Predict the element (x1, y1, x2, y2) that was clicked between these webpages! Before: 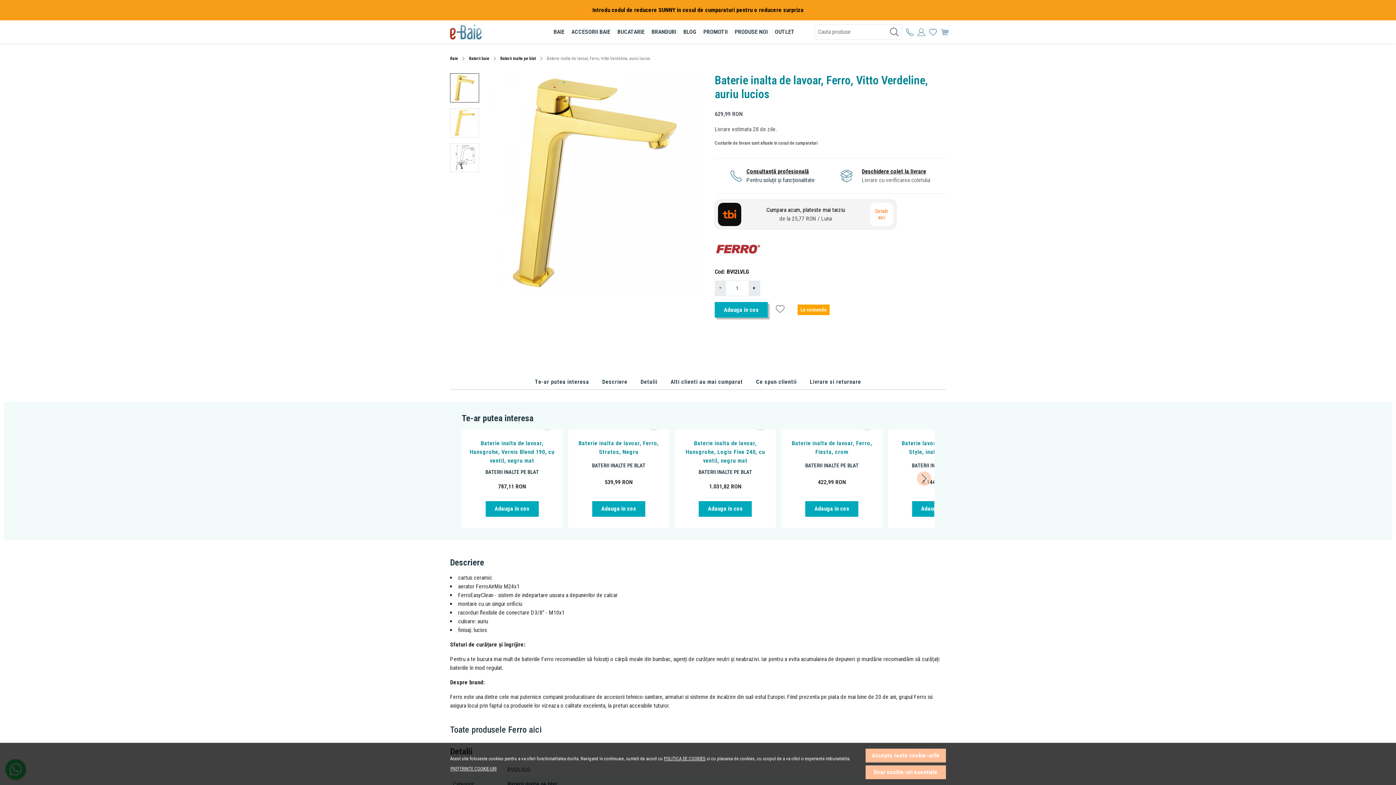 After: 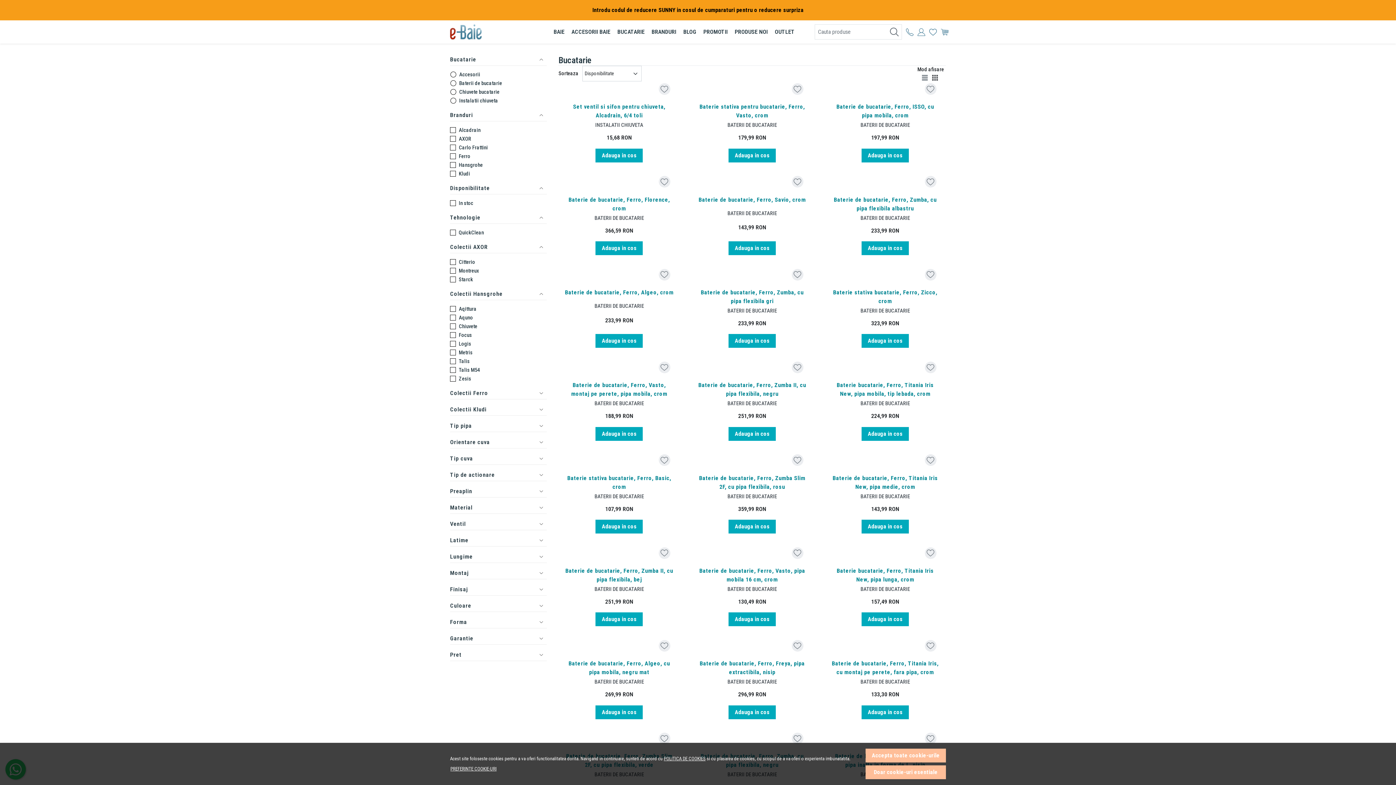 Action: bbox: (614, 25, 648, 38) label: BUCATARIE